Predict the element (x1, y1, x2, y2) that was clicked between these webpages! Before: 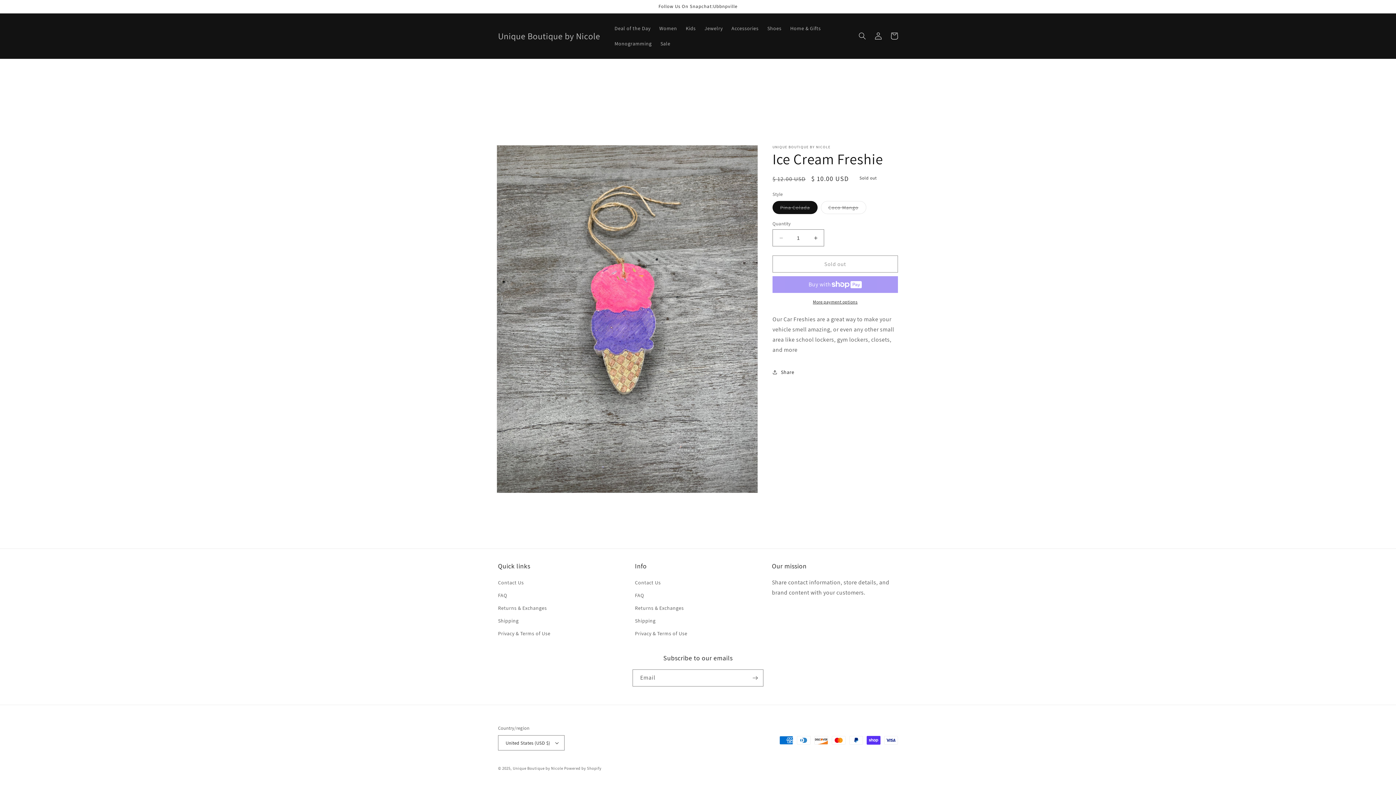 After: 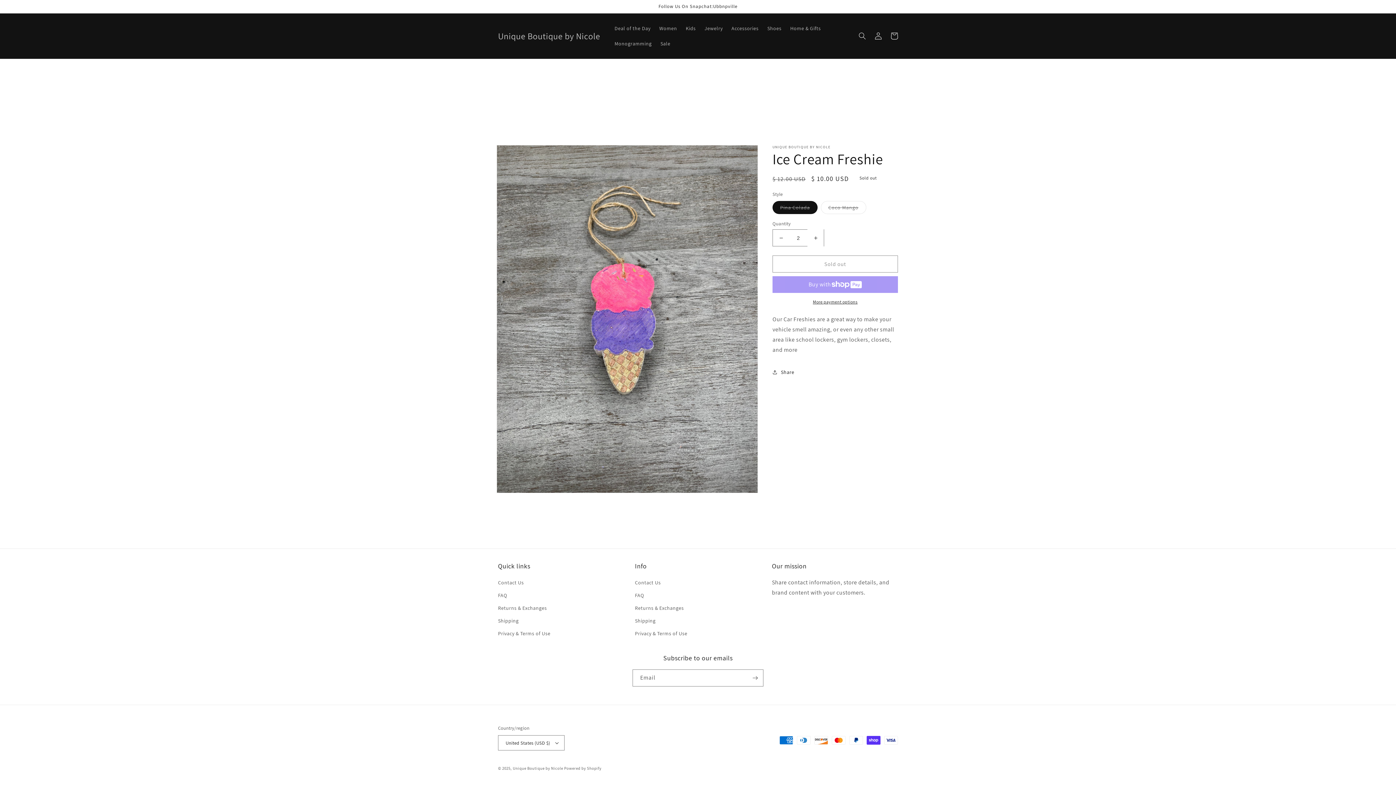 Action: label: Increase quantity for Ice Cream Freshie bbox: (807, 229, 824, 246)